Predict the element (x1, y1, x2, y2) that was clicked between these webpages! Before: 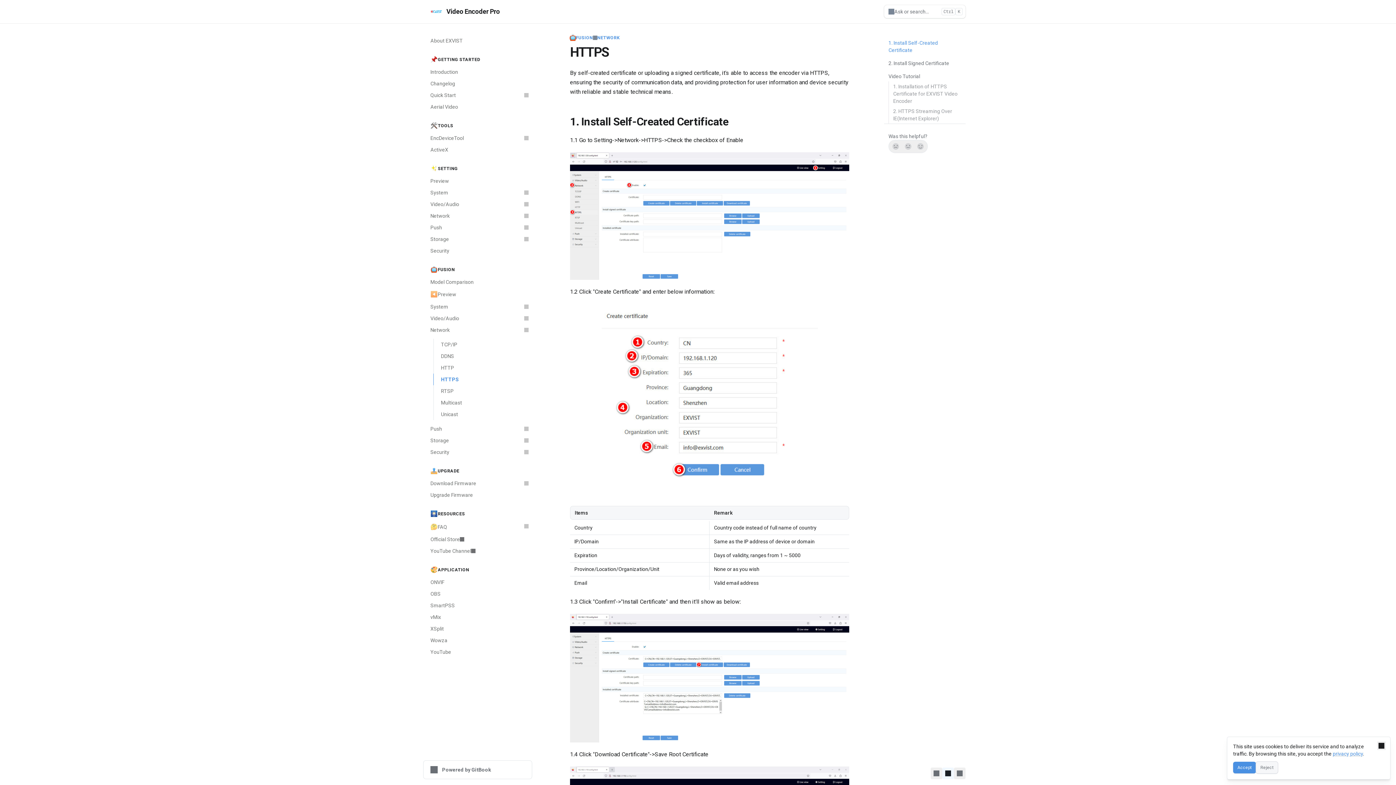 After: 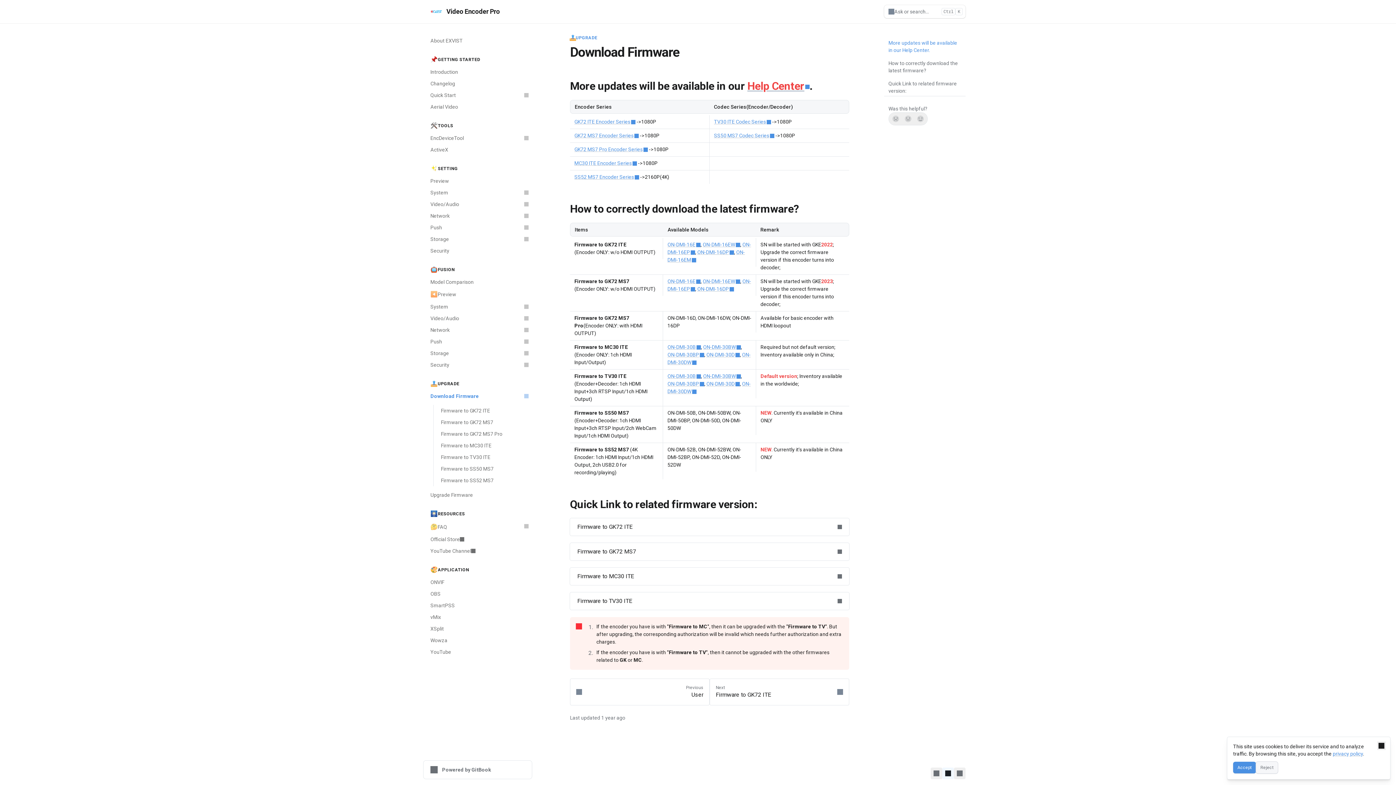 Action: bbox: (426, 477, 532, 489) label: Download Firmware